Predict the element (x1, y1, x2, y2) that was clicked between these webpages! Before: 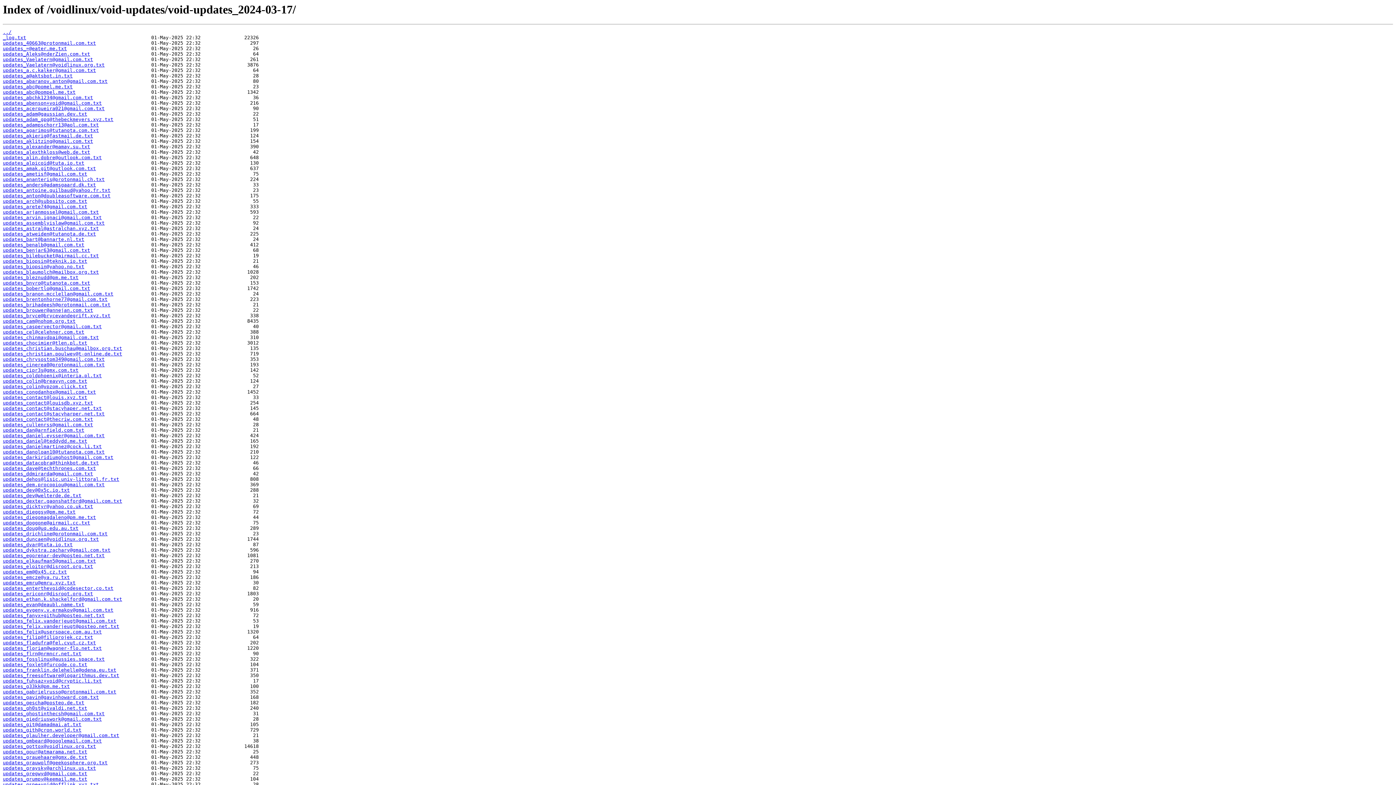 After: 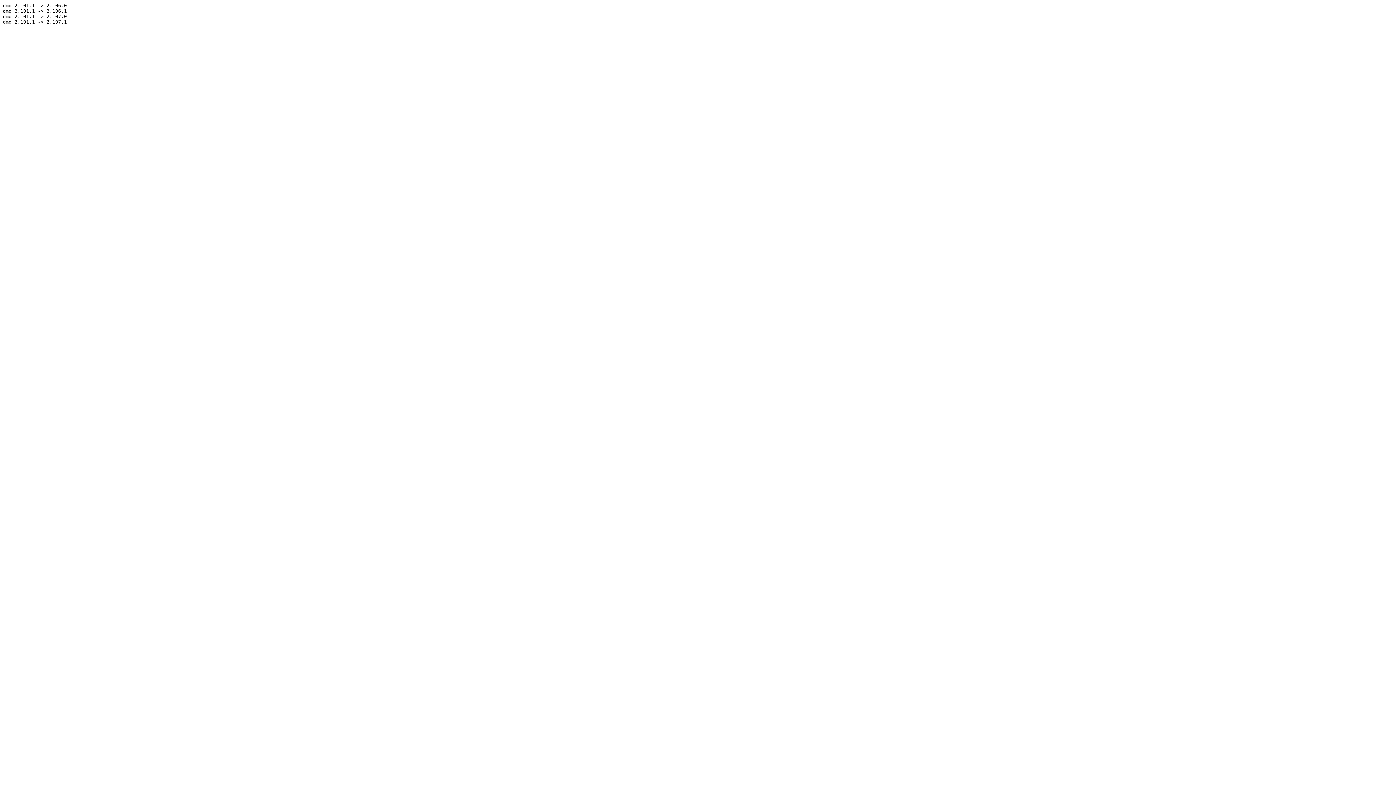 Action: bbox: (2, 220, 104, 225) label: updates_assemblyislaw@gmail.com.txt